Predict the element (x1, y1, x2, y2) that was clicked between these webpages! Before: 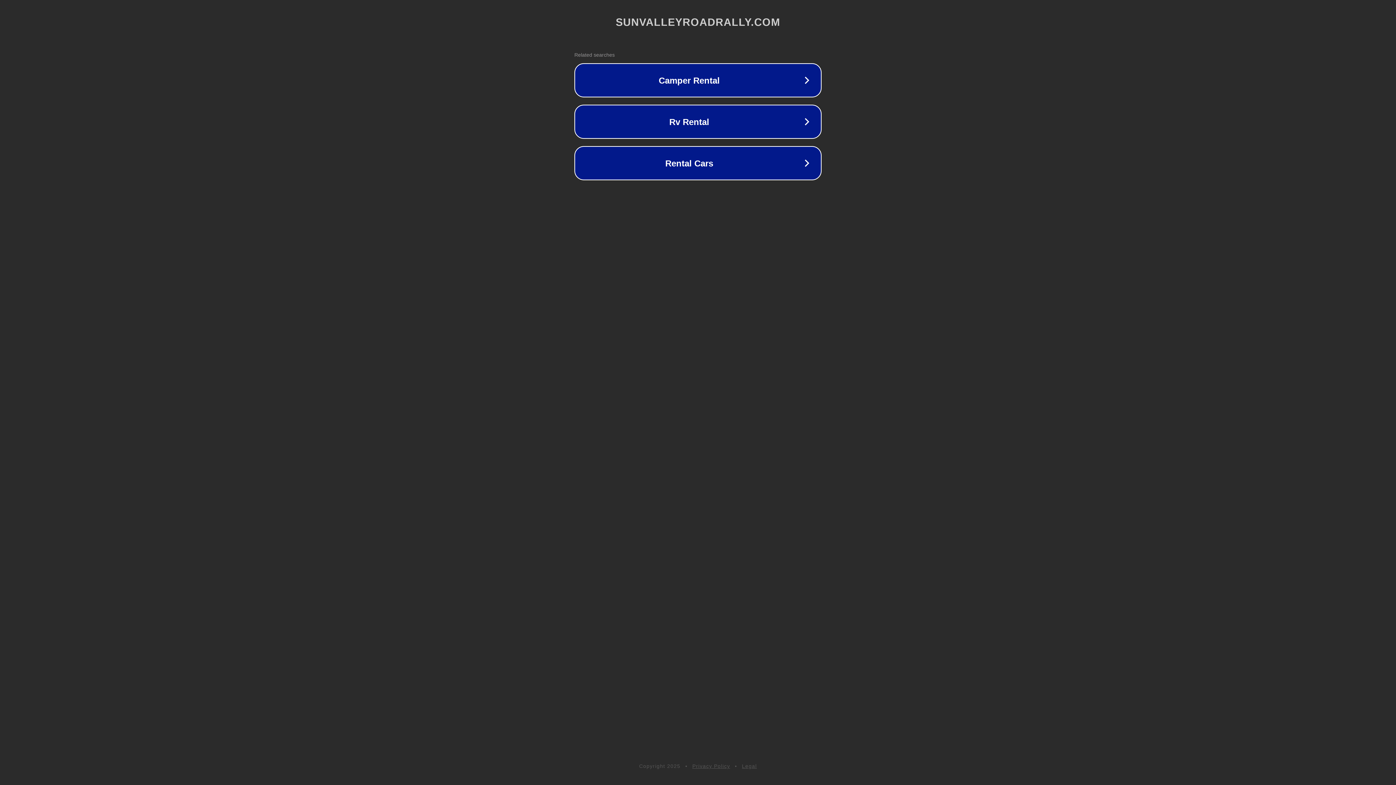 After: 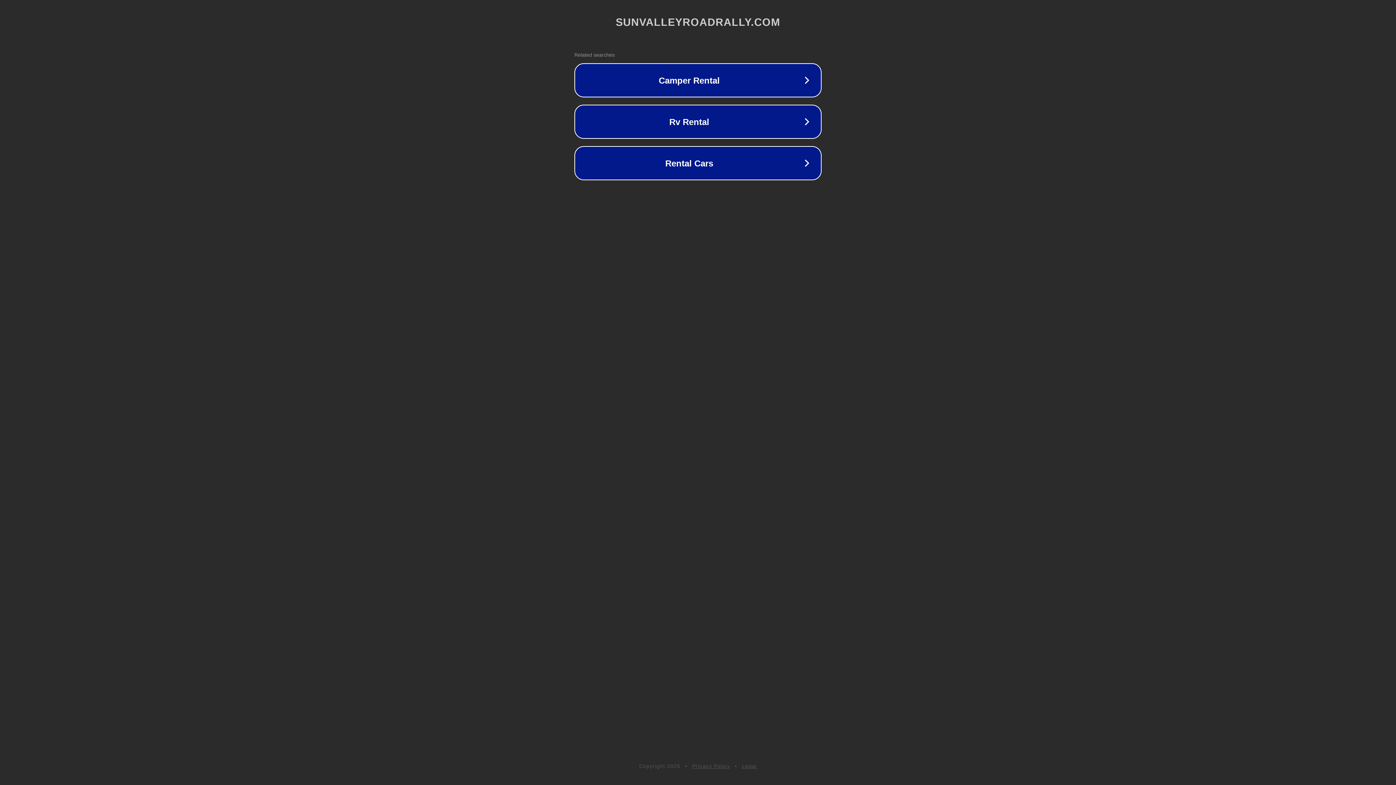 Action: label: Legal bbox: (742, 763, 757, 769)